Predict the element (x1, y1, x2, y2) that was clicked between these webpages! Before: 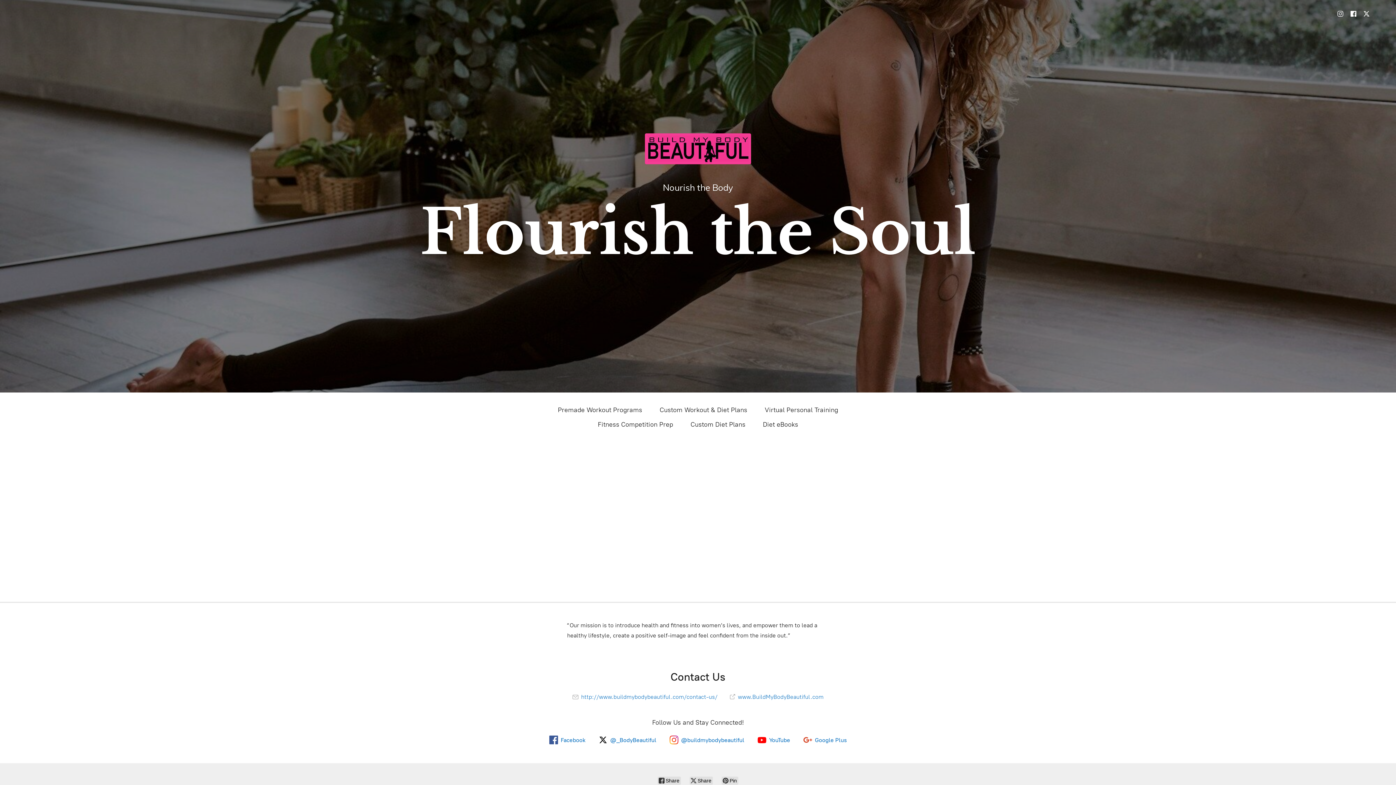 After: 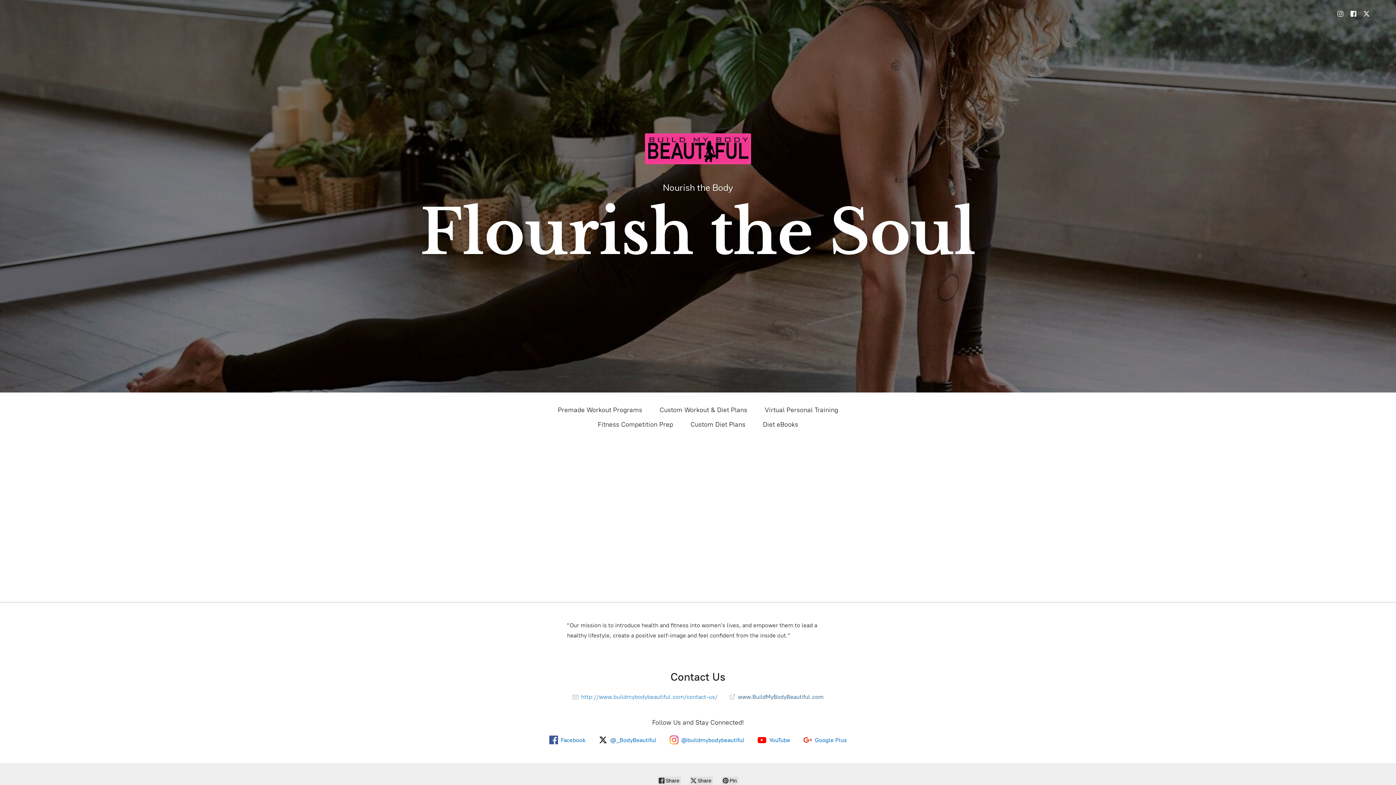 Action: bbox: (730, 693, 823, 700) label:  www.BuildMyBodyBeautiful.com